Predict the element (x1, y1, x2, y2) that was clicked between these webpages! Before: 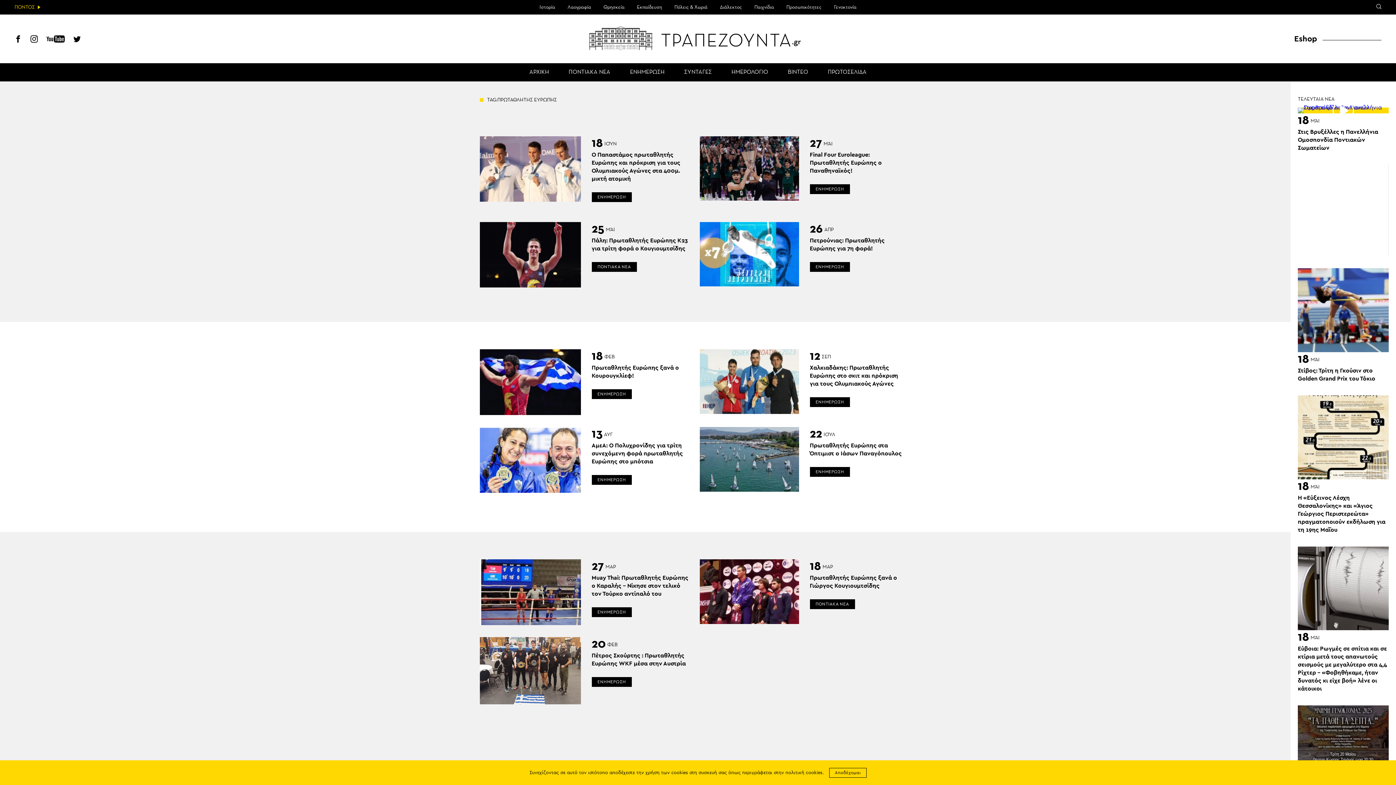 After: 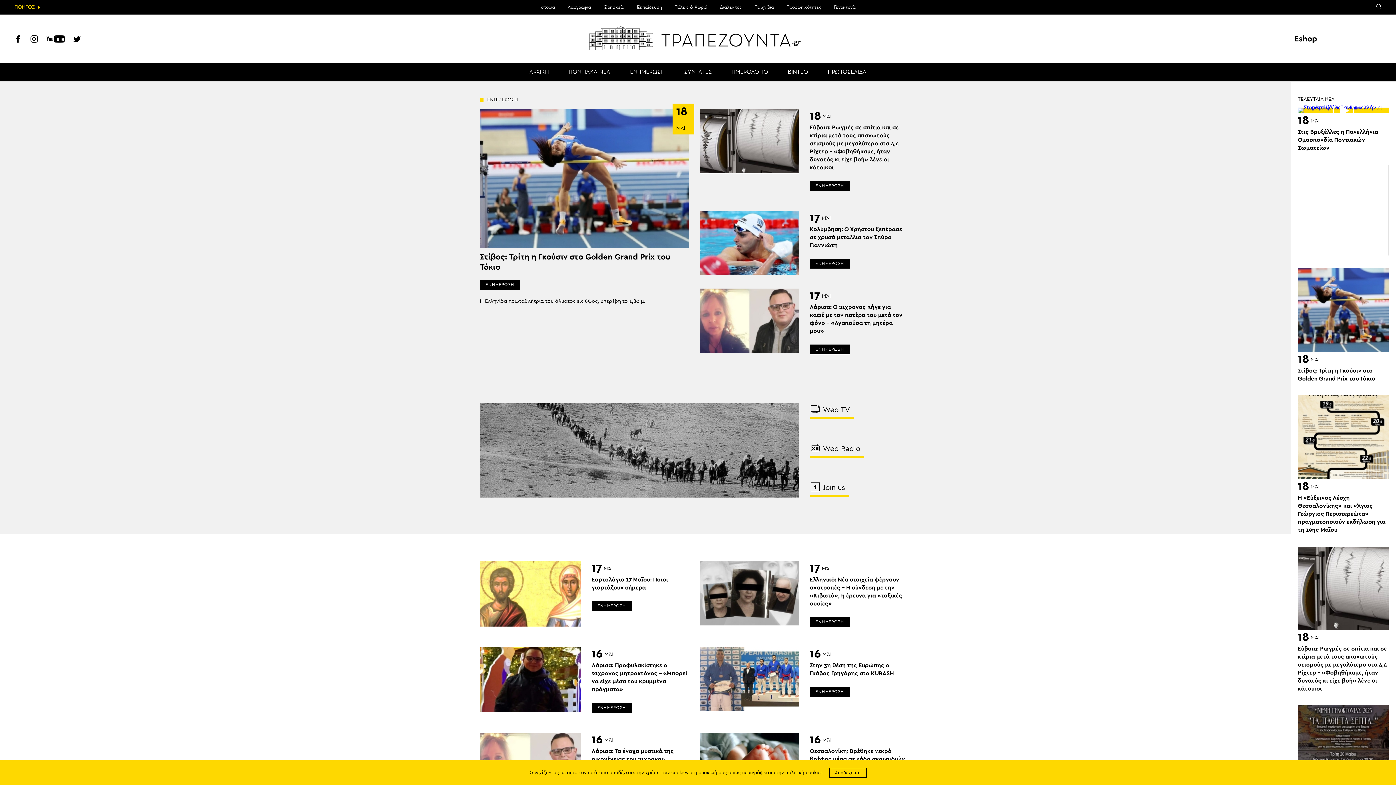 Action: bbox: (810, 184, 850, 194) label: ΕΝΗΜΕΡΩΣΗ